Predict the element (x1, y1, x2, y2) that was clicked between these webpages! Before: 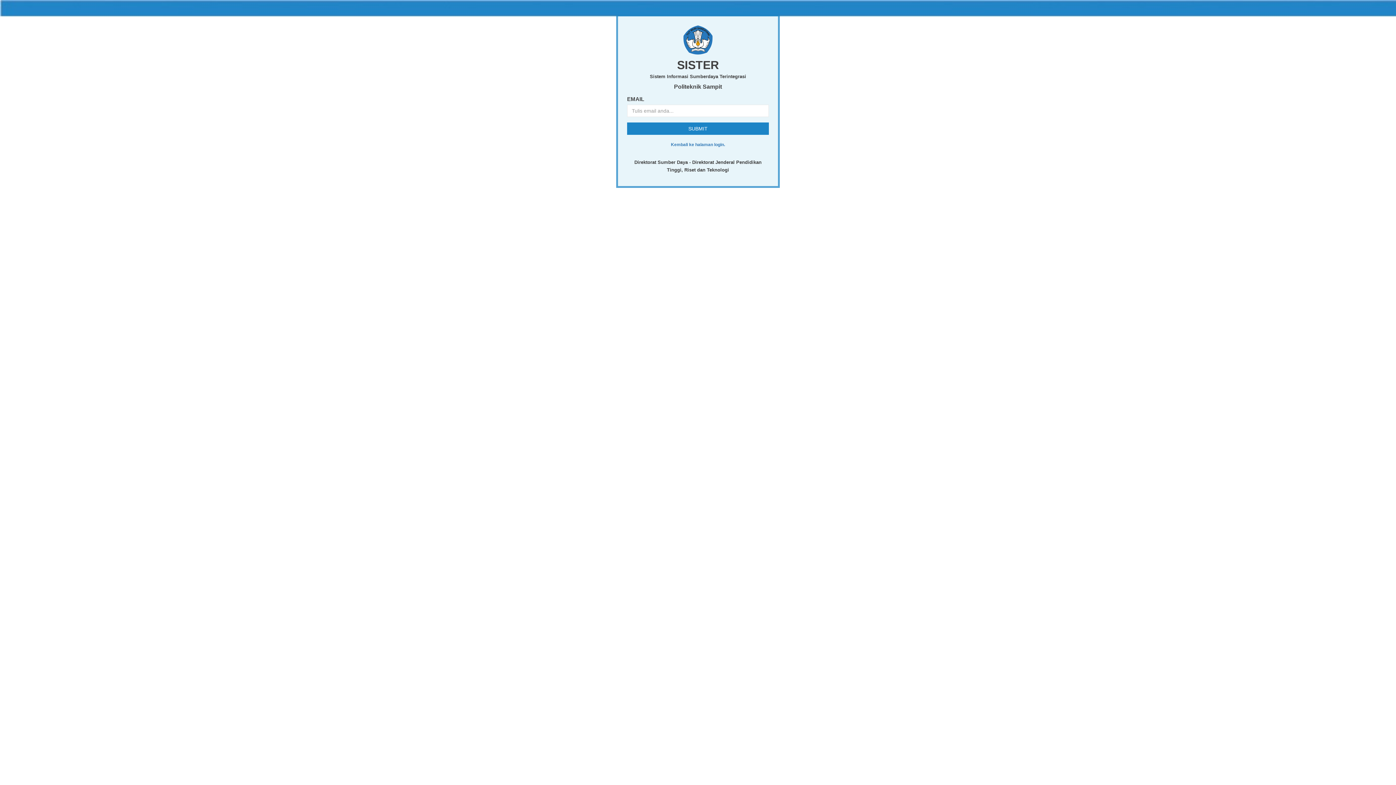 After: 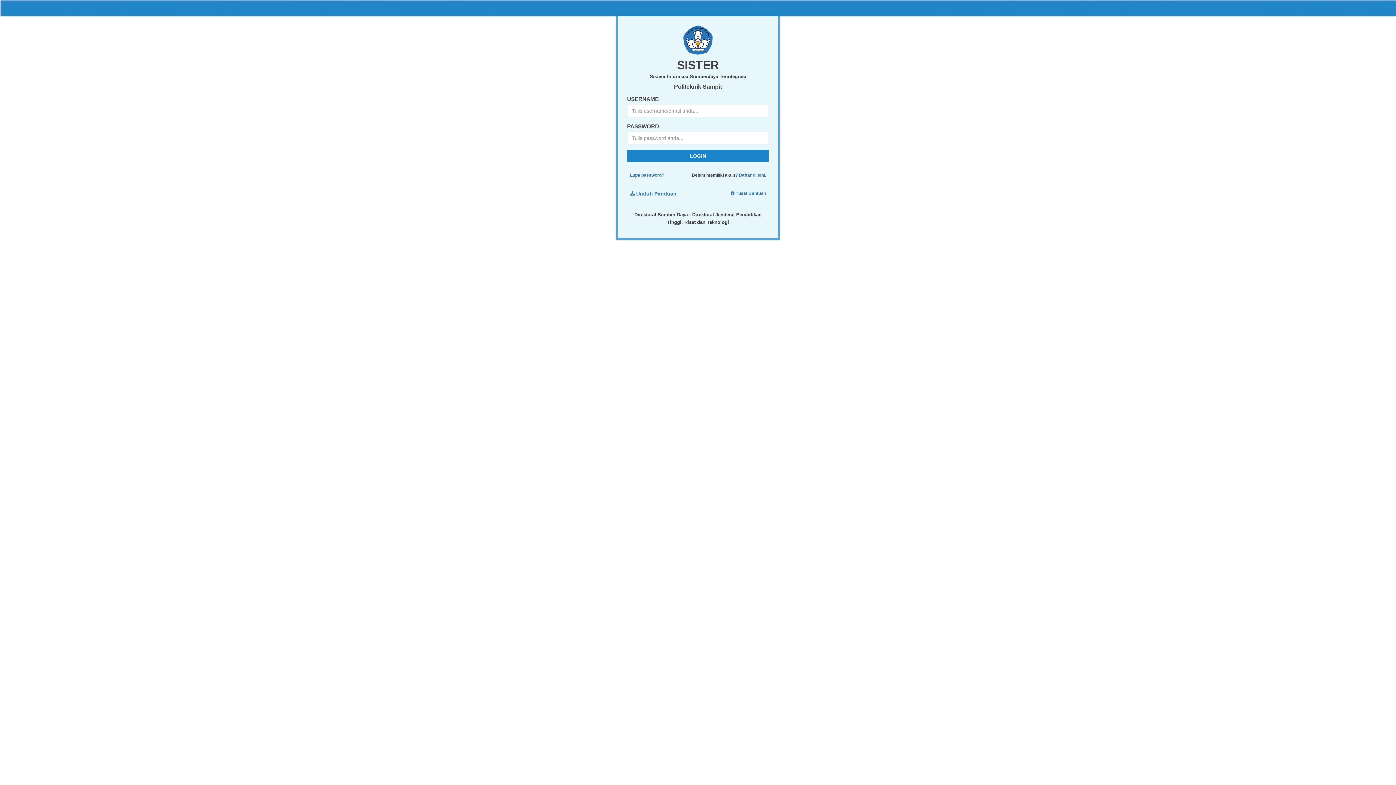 Action: label: Kembali ke halaman login. bbox: (671, 142, 725, 147)